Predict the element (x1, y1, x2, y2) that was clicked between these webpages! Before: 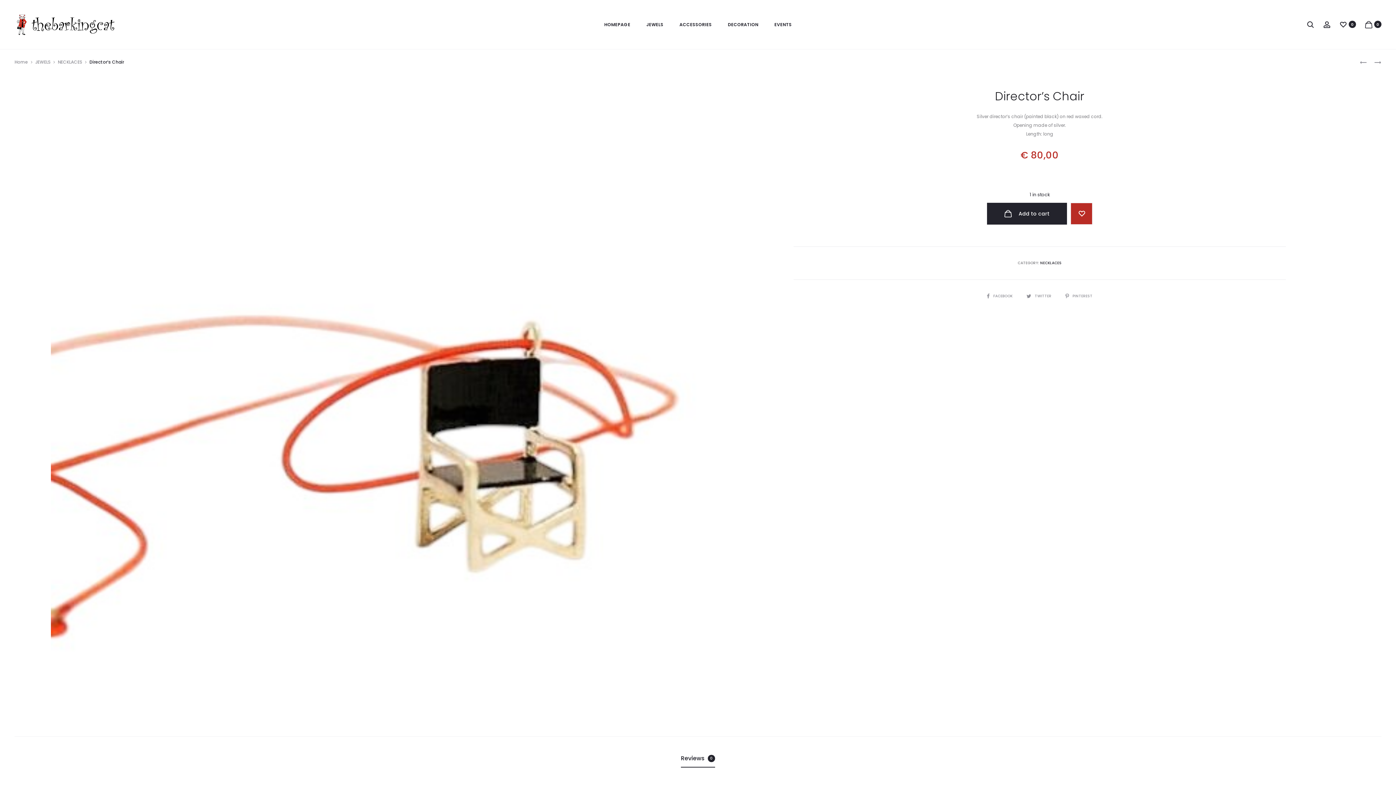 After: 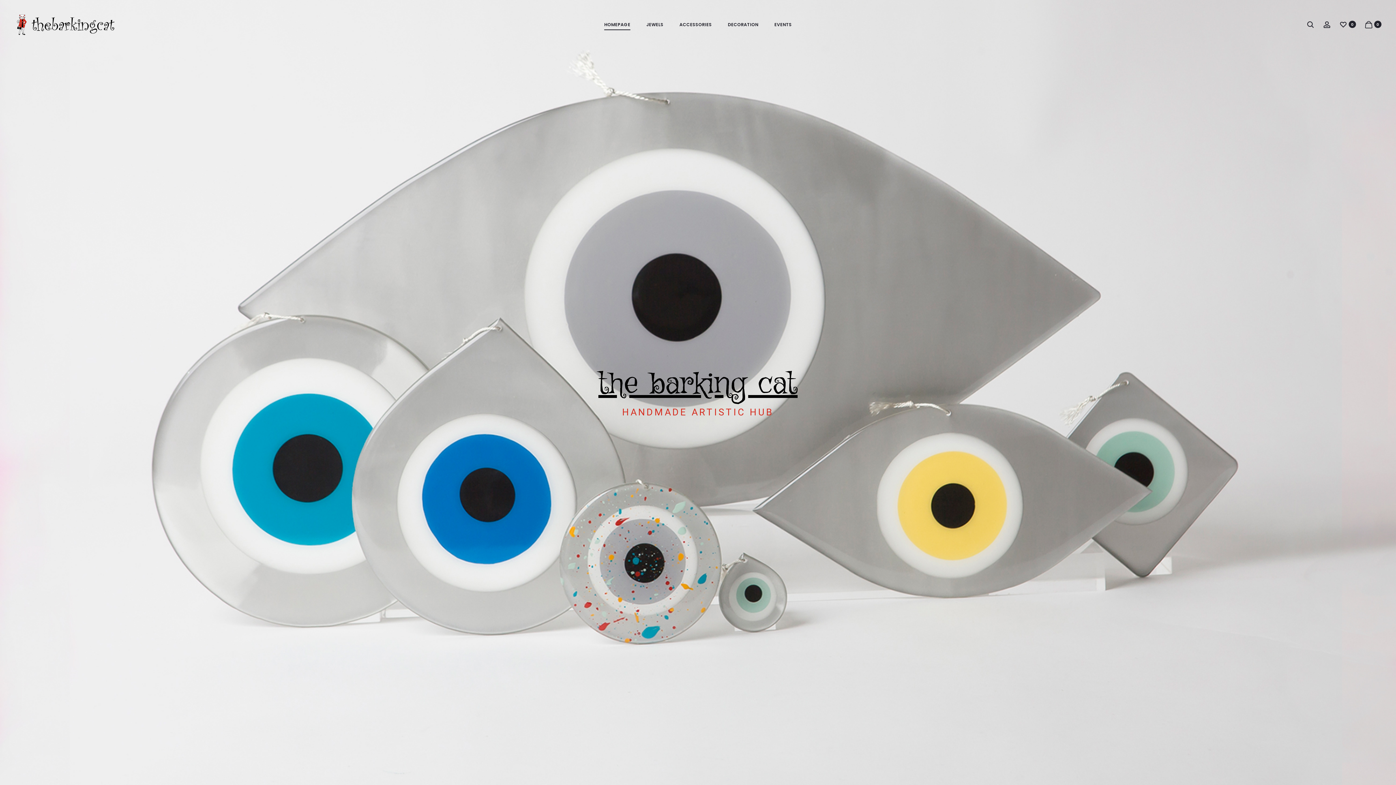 Action: label: Home bbox: (14, 58, 28, 64)